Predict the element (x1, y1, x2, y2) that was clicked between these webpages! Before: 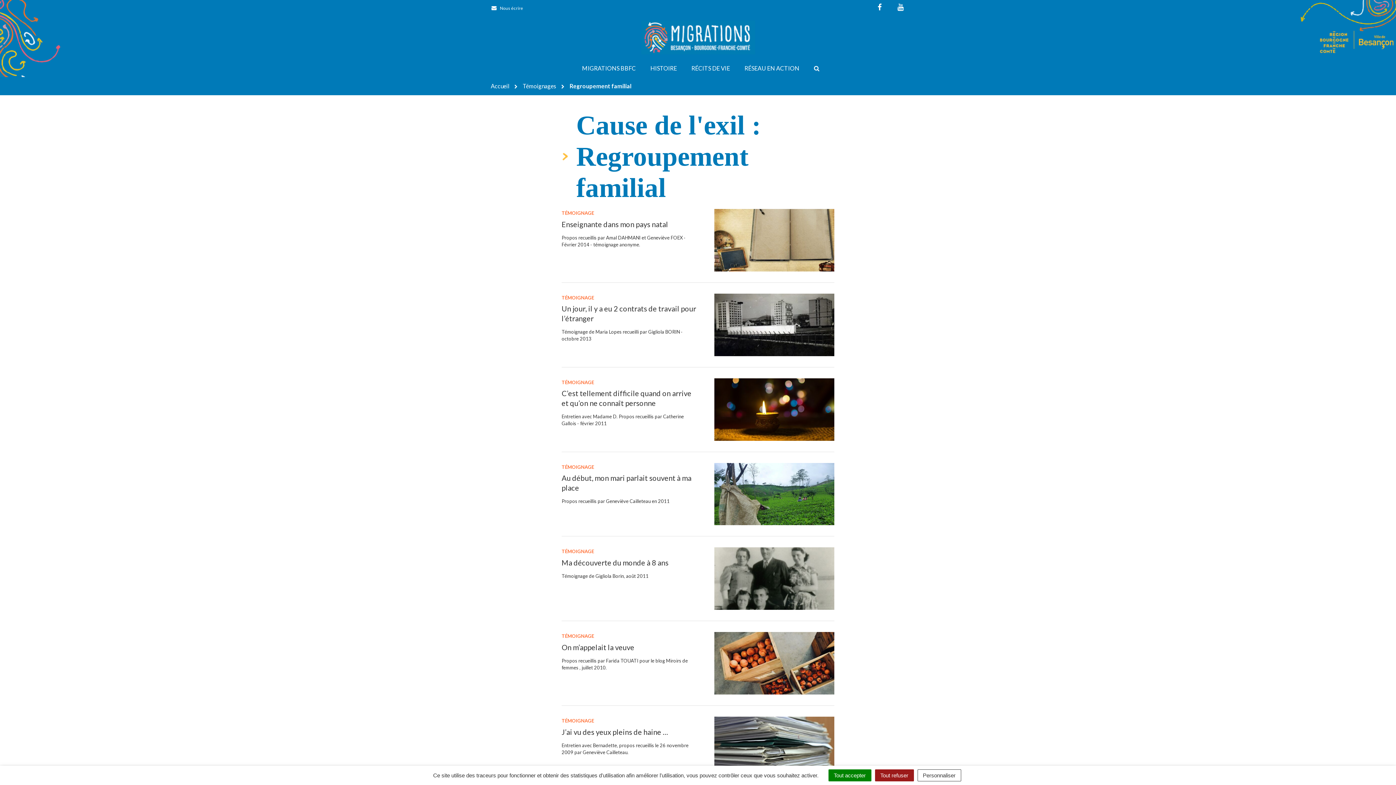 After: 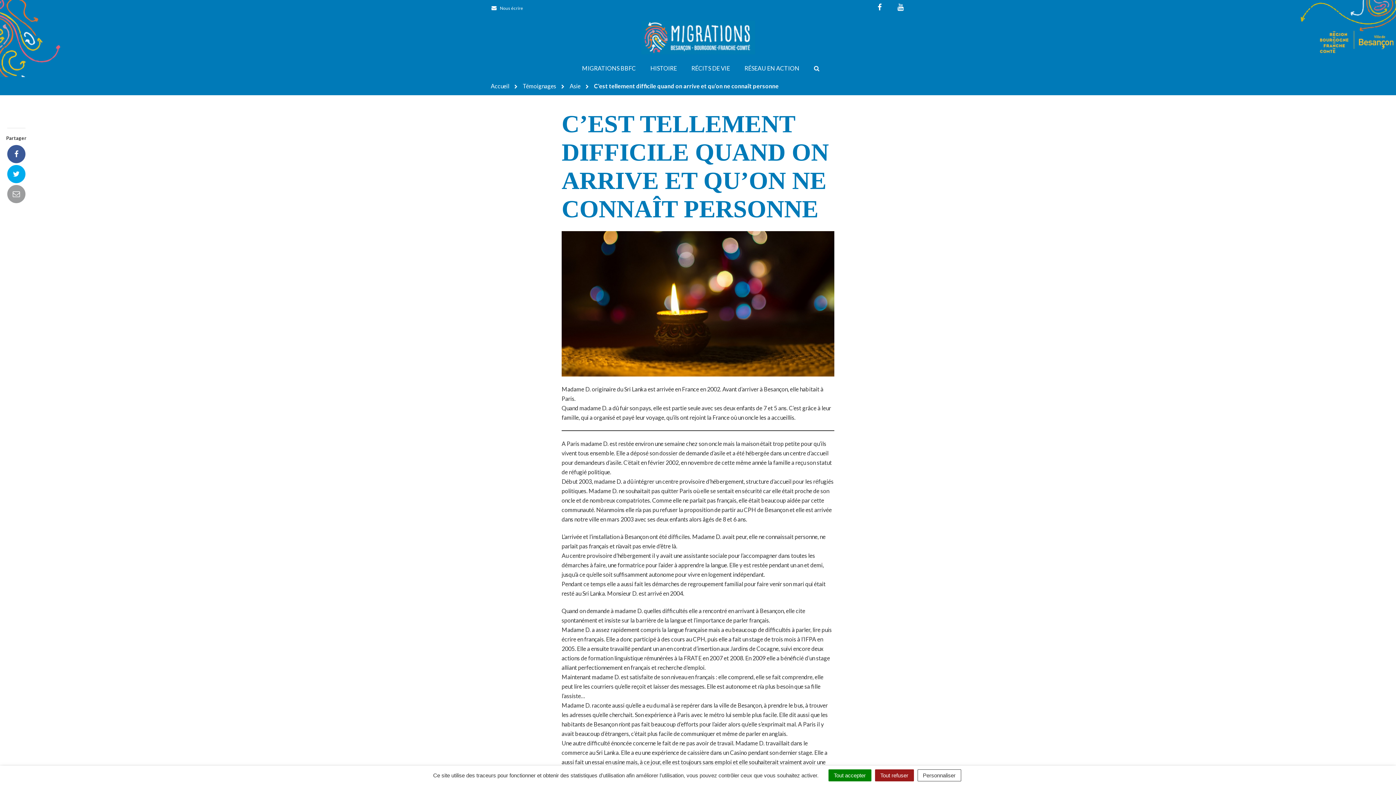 Action: label: TÉMOIGNAGE
C’est tellement difficile quand on arrive et qu’on ne connaît personne
Entretien avec Madame D. Propos recueillis par Catherine Gallois - février 2011 bbox: (561, 378, 834, 452)